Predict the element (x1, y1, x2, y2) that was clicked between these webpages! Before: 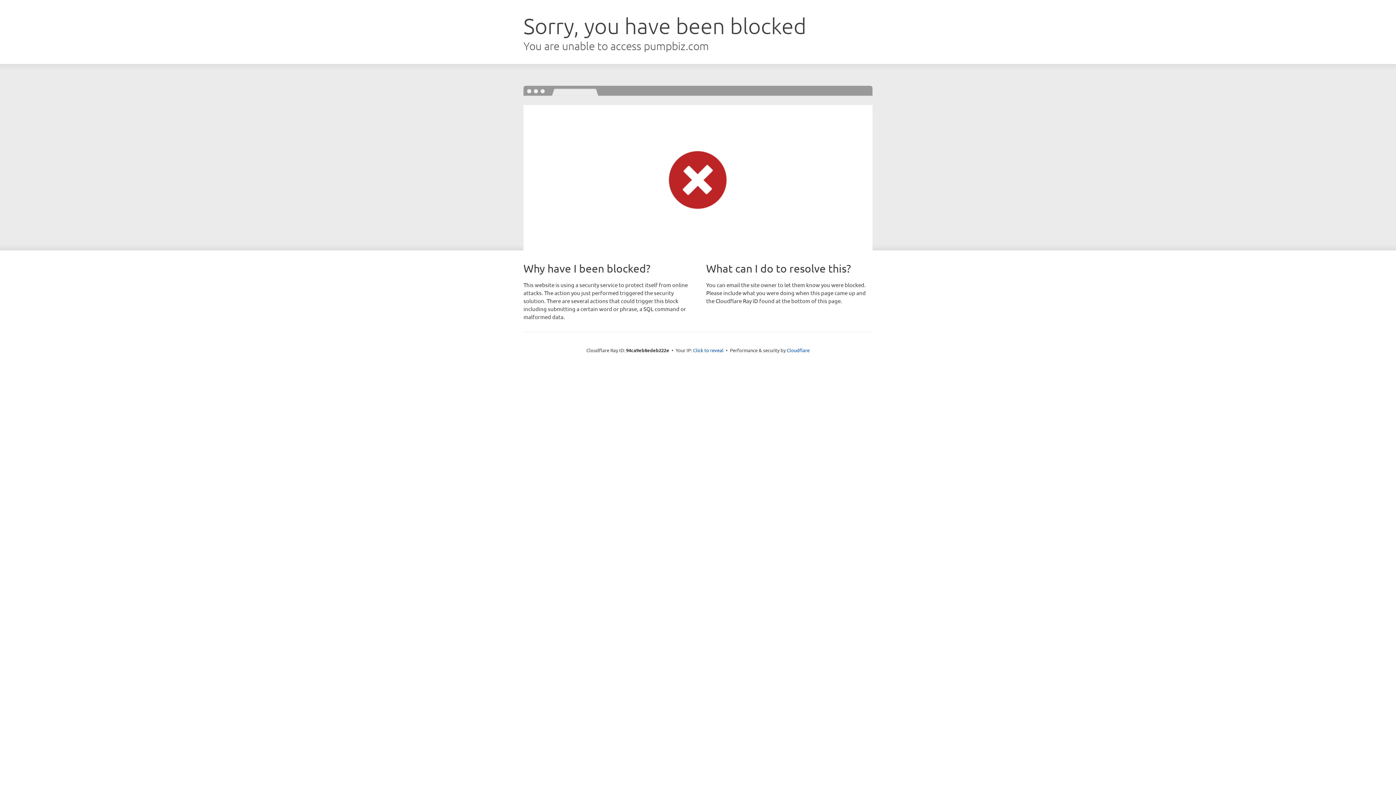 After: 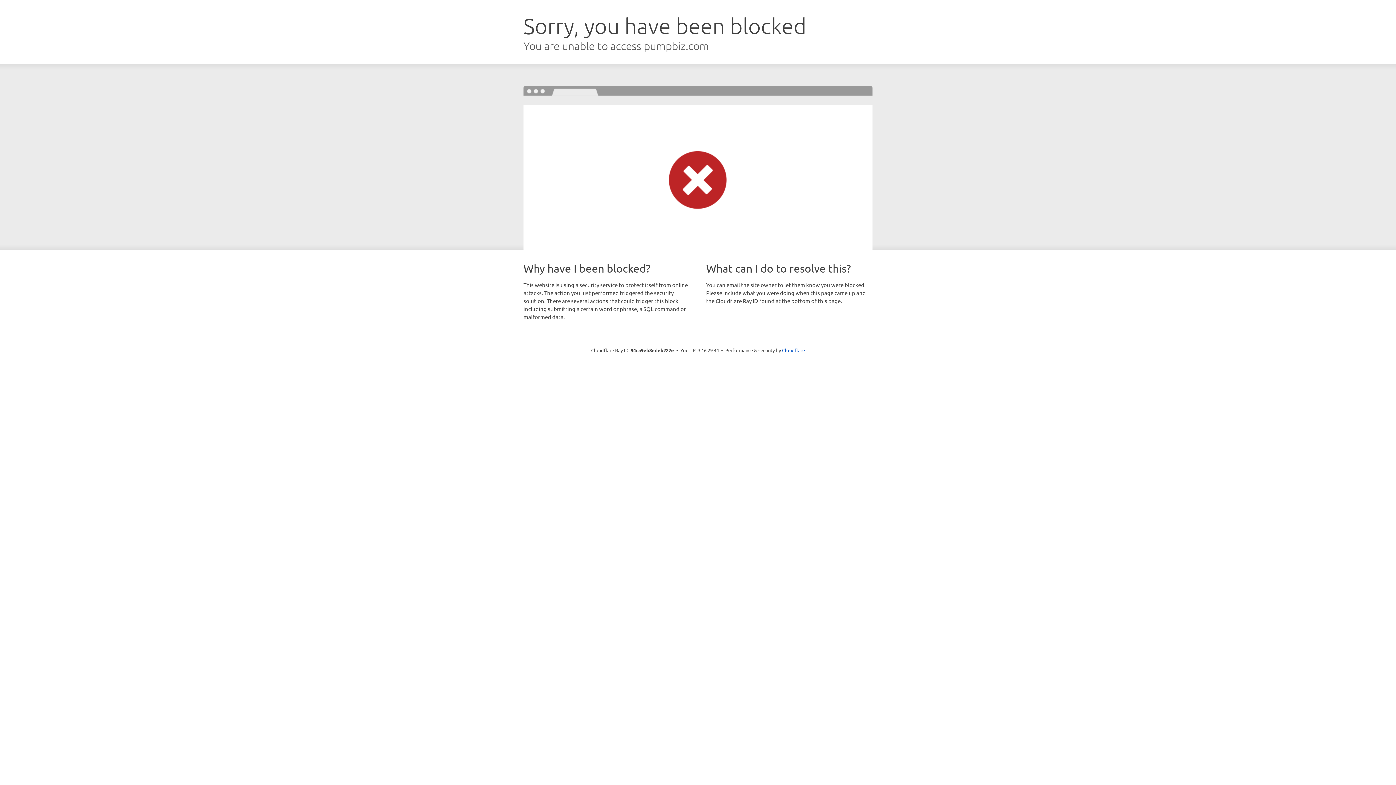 Action: label: Click to reveal bbox: (693, 346, 723, 353)